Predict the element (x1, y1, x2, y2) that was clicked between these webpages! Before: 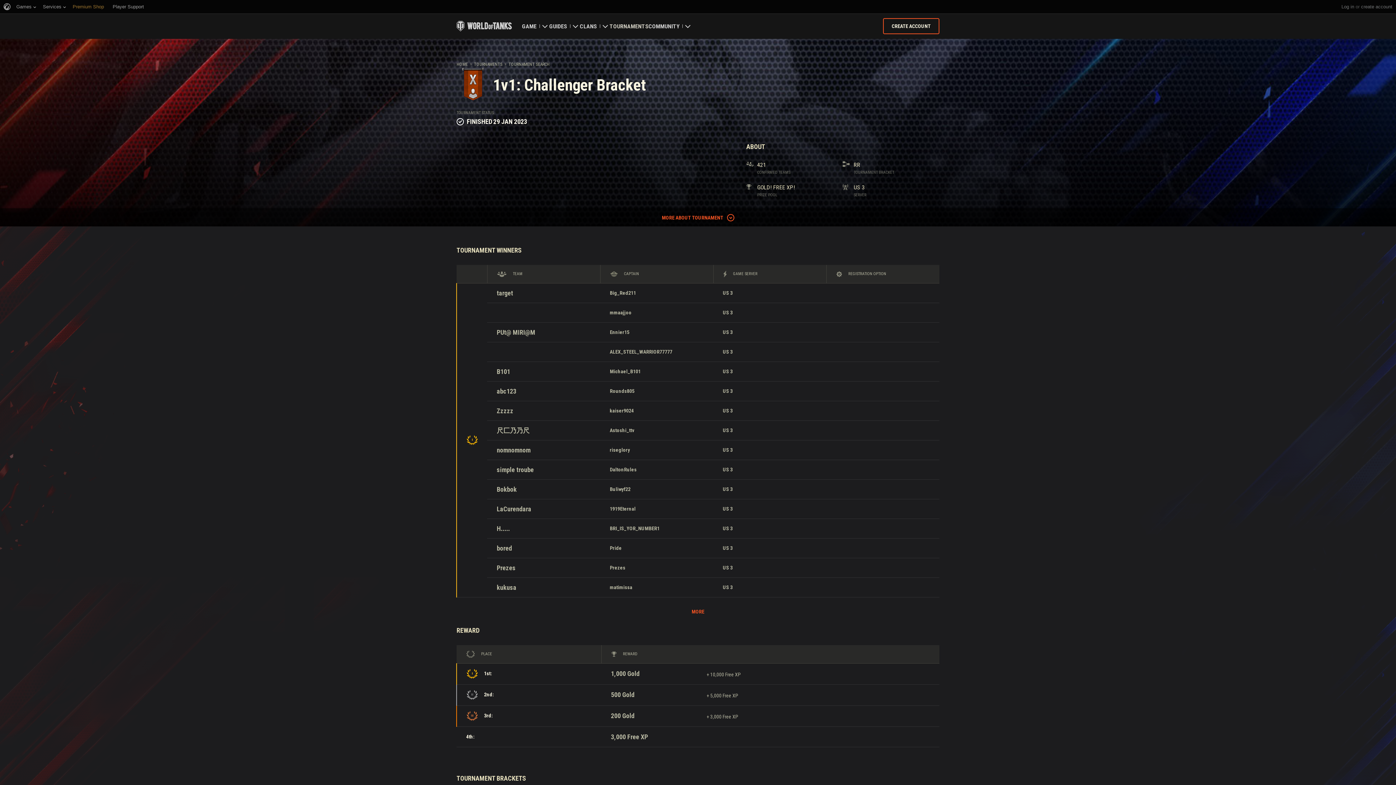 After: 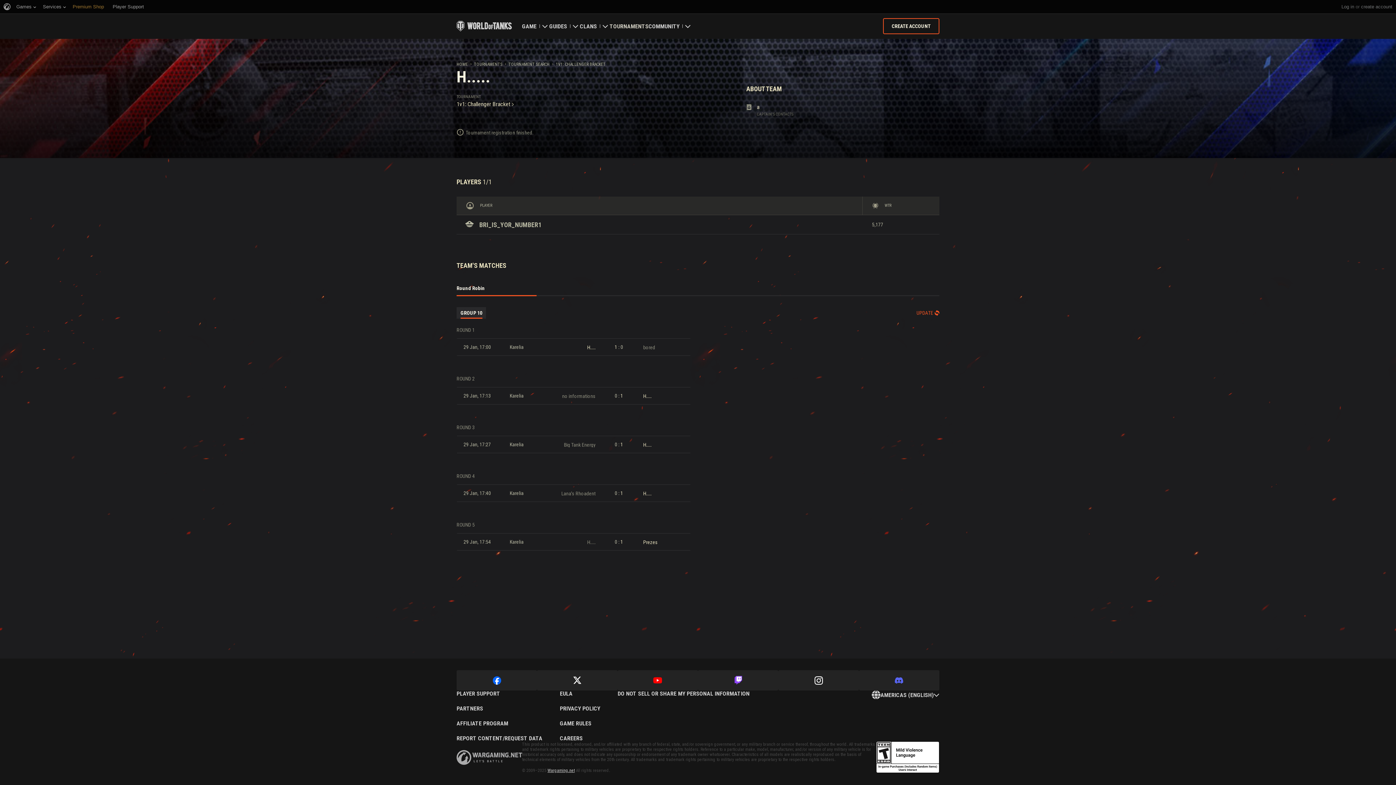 Action: bbox: (496, 524, 510, 533) label: H.....